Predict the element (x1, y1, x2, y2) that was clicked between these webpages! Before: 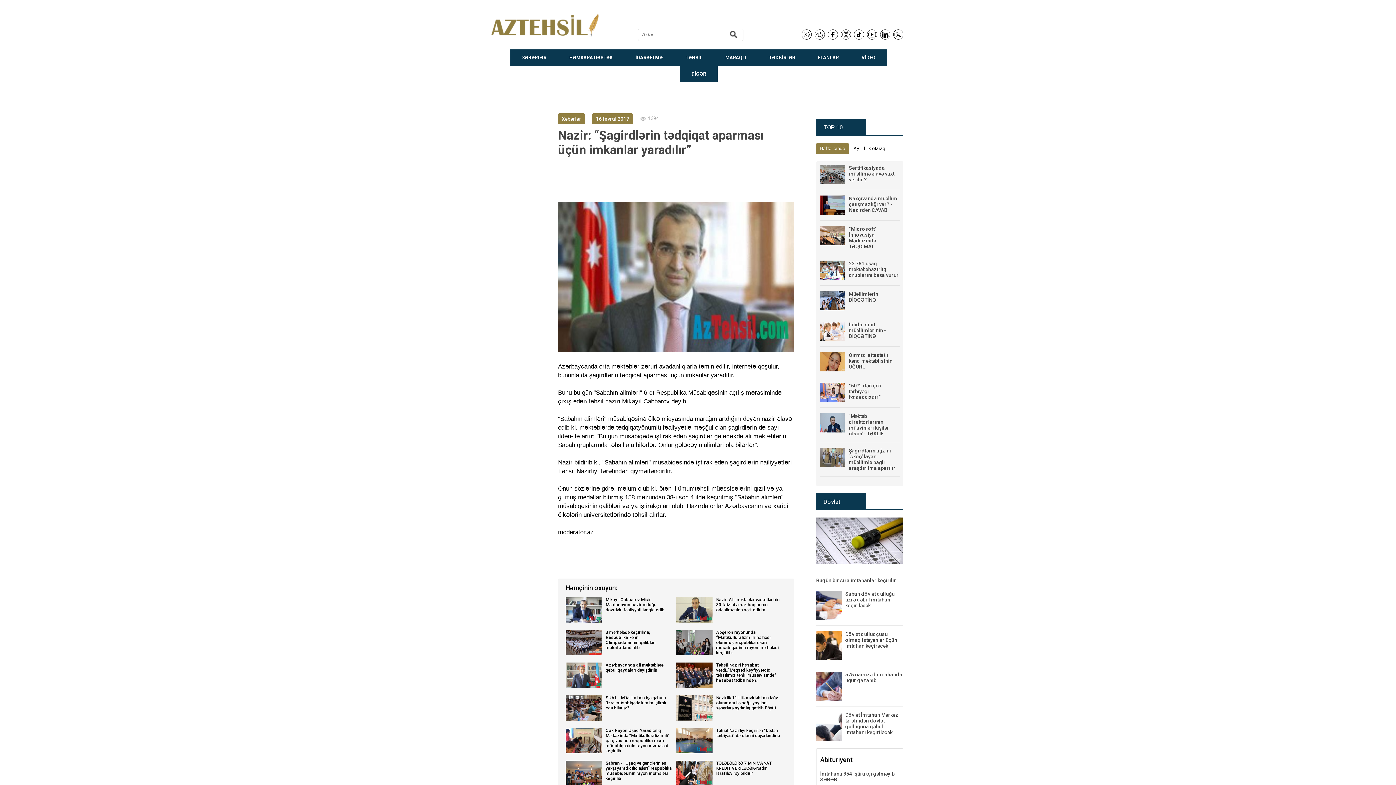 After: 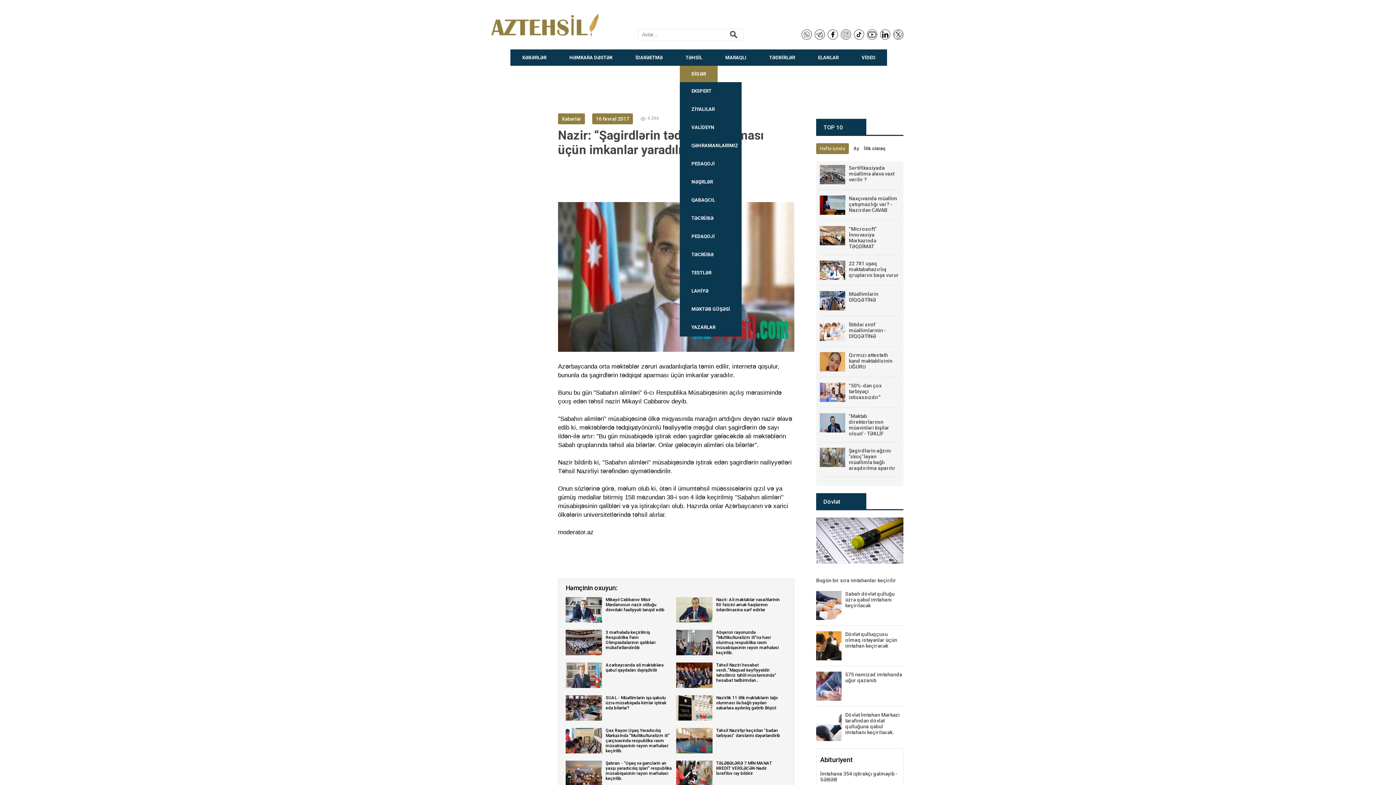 Action: bbox: (680, 65, 717, 82) label: DİGƏR